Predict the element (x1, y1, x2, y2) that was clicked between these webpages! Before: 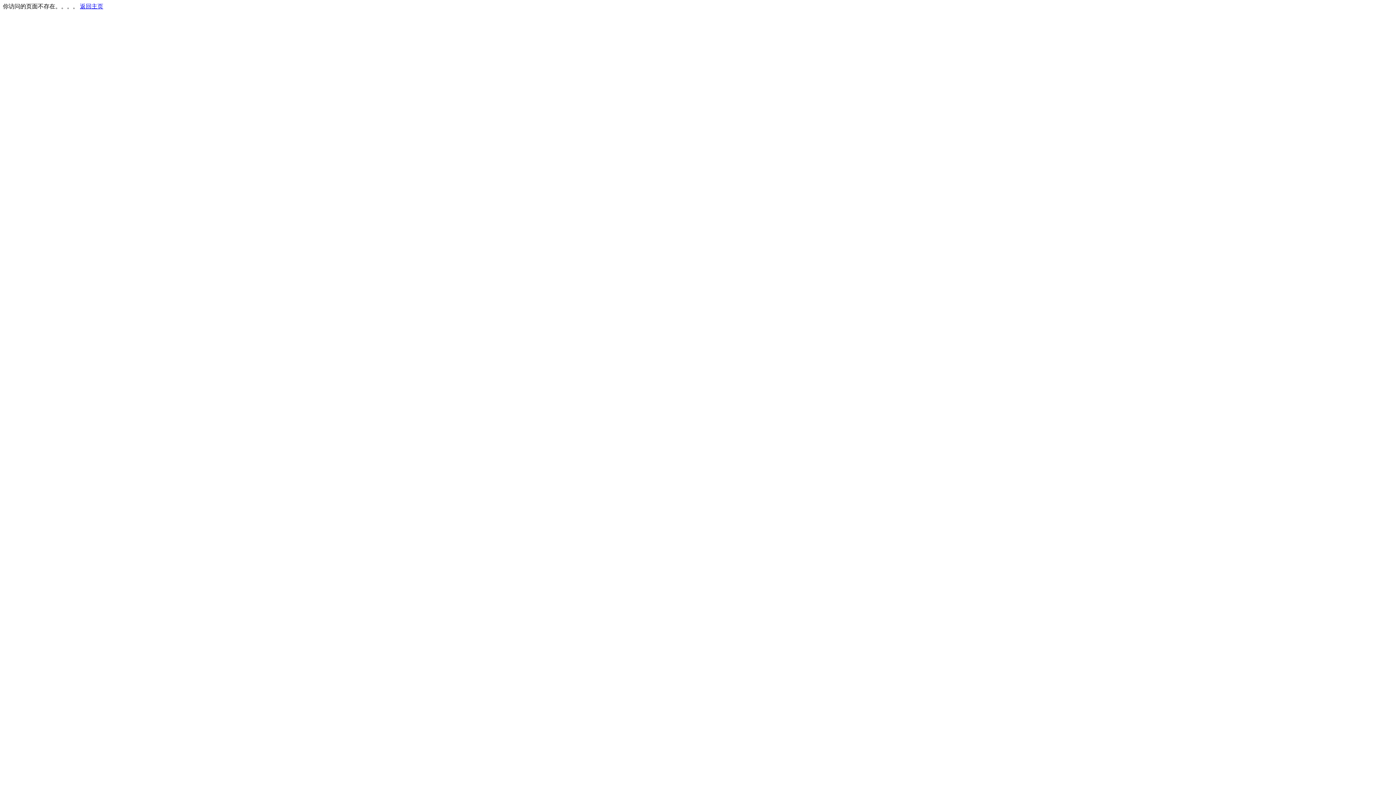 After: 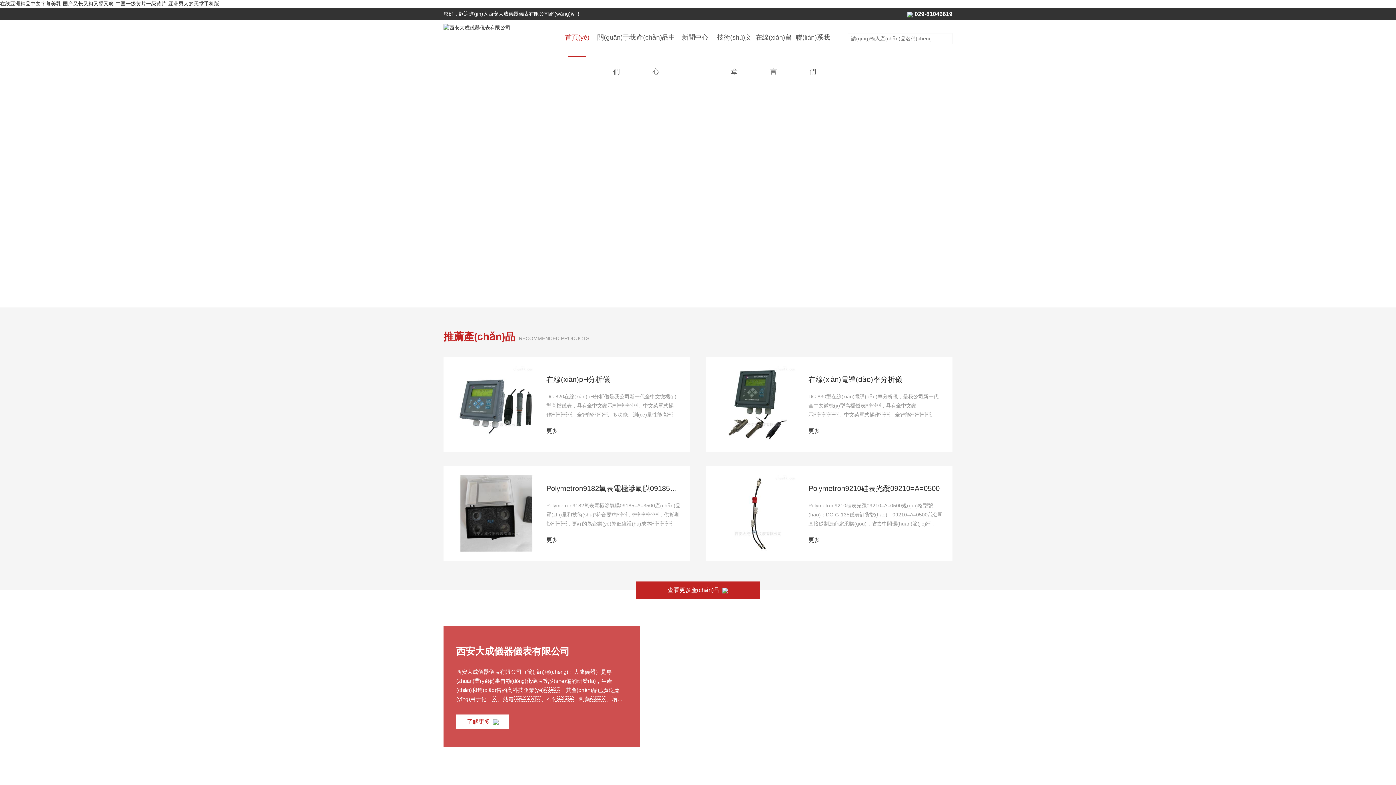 Action: bbox: (80, 3, 103, 9) label: 返回主页